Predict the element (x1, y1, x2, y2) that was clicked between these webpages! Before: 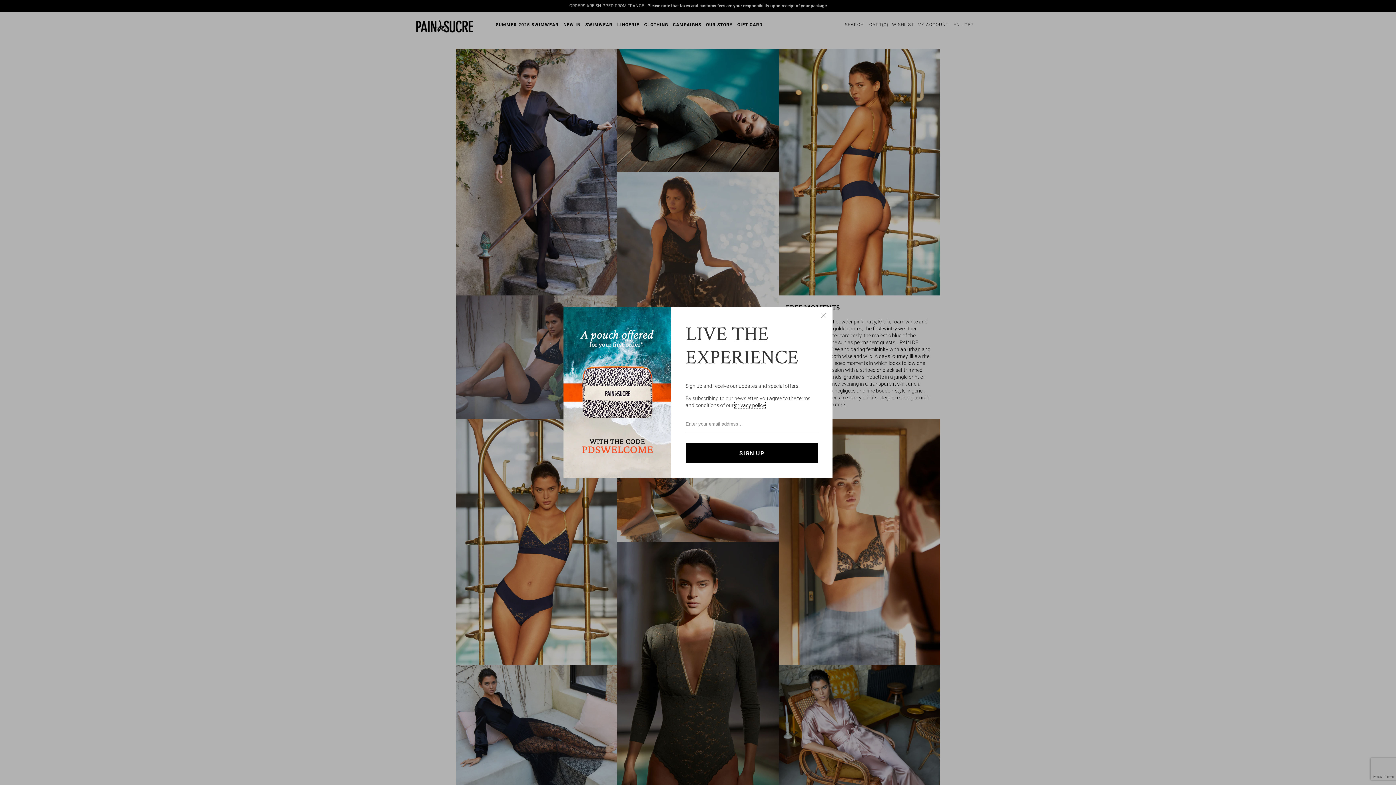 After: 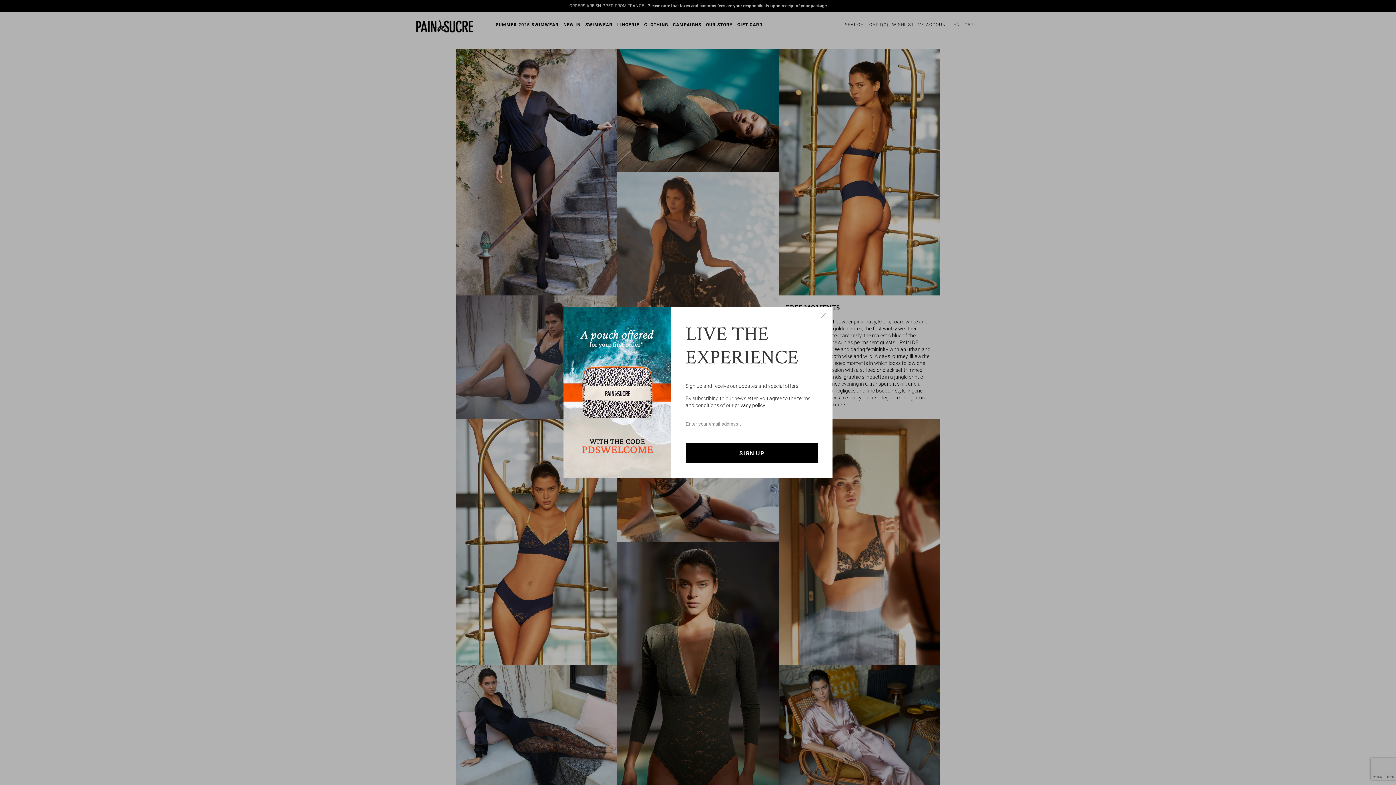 Action: bbox: (734, 402, 765, 408) label: privacy policy